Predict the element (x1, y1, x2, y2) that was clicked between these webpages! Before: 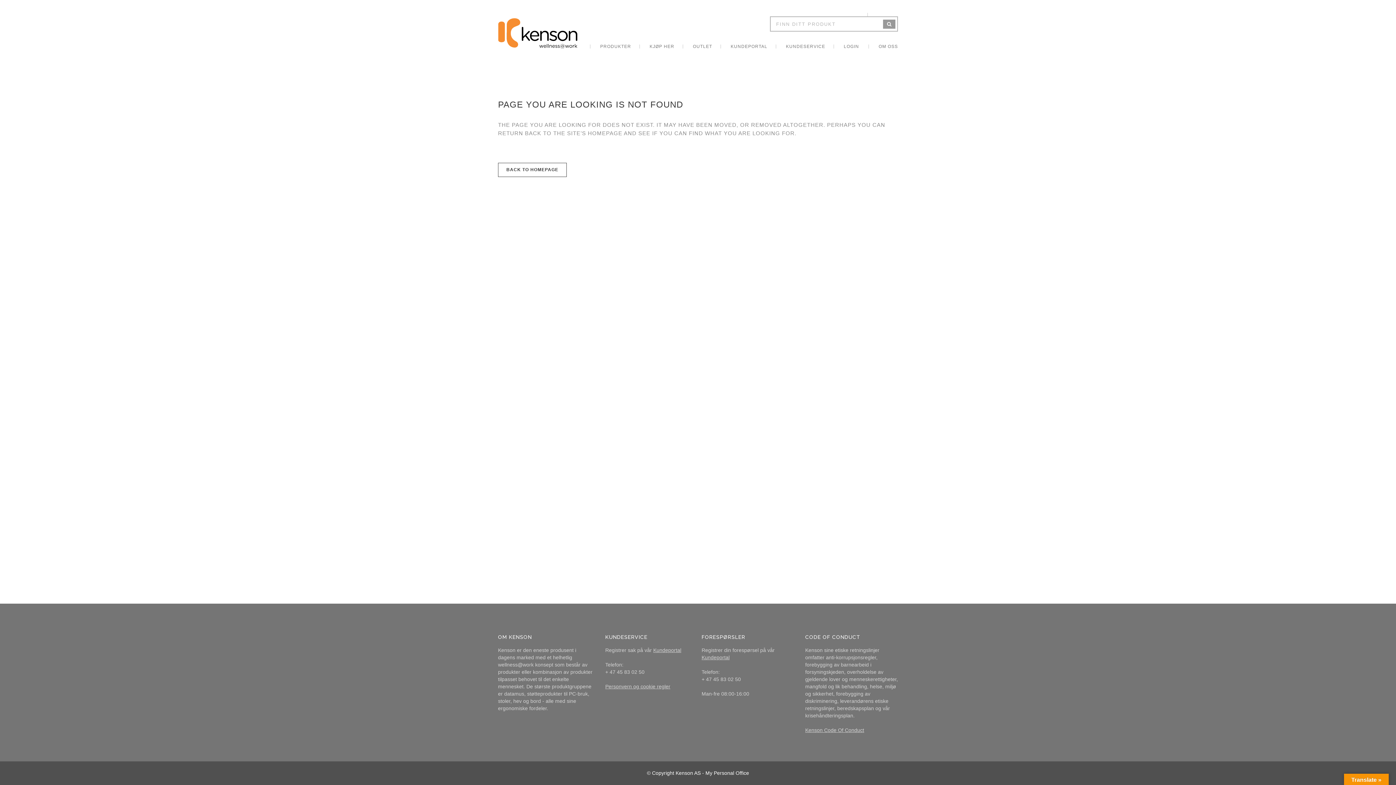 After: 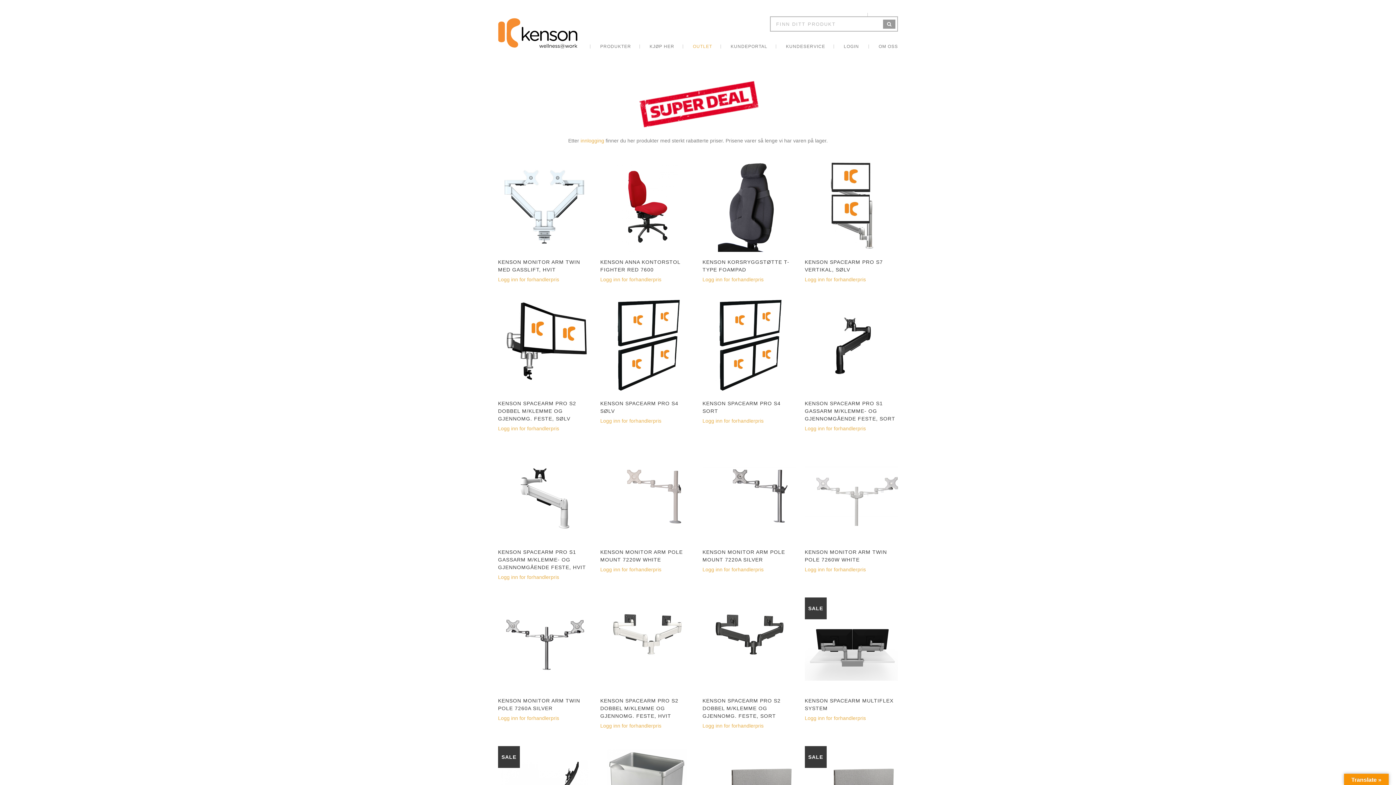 Action: label: OUTLET bbox: (684, 43, 721, 56)